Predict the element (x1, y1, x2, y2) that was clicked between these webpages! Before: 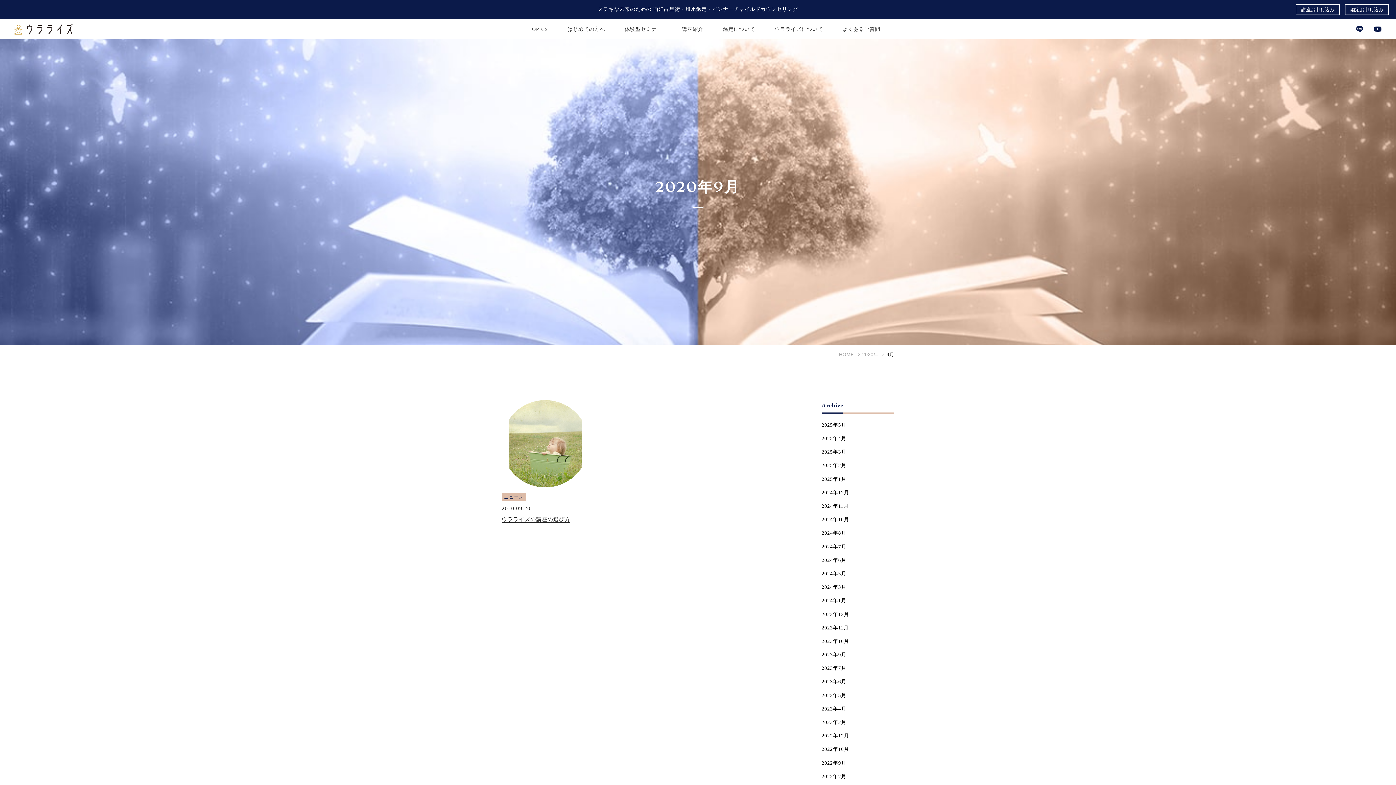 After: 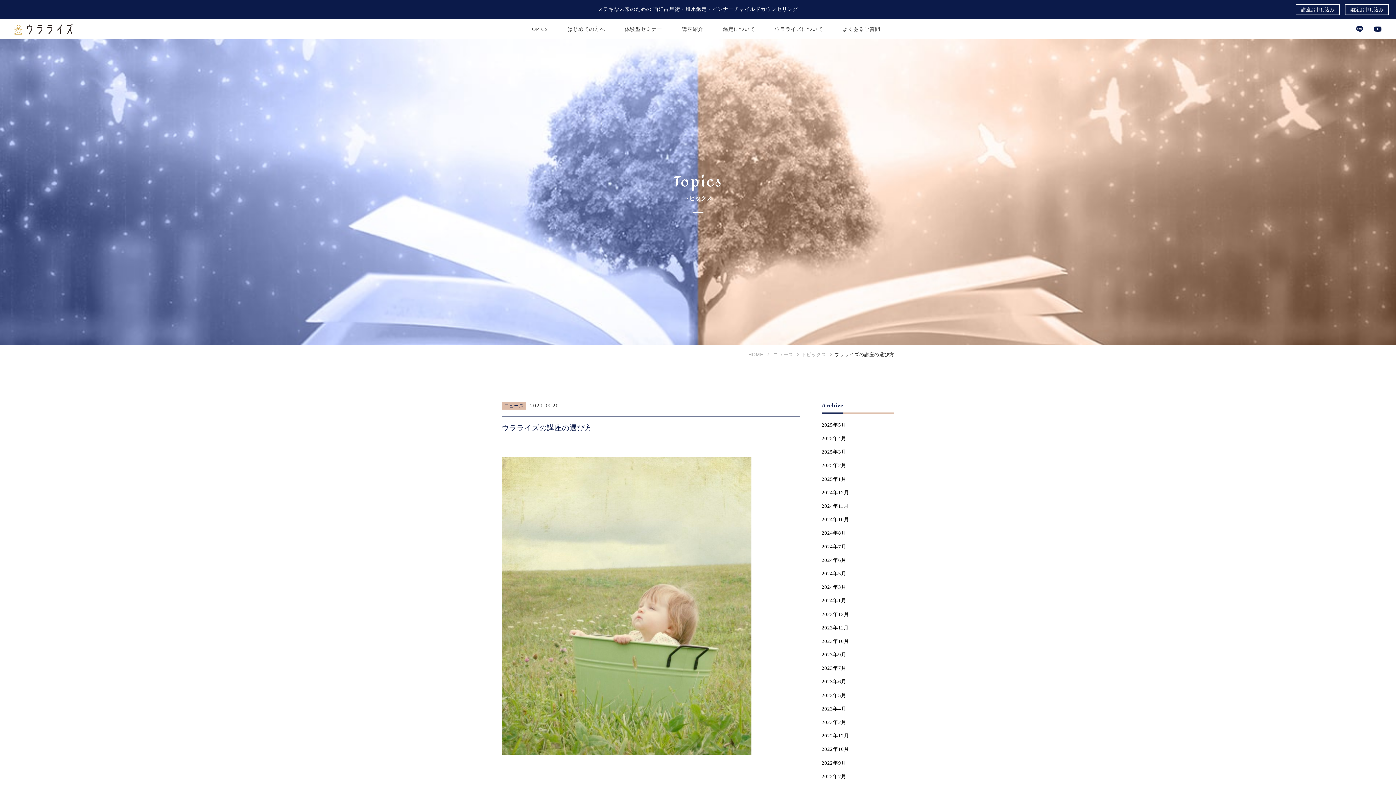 Action: bbox: (501, 516, 570, 522) label: ウラライズの講座の選び方